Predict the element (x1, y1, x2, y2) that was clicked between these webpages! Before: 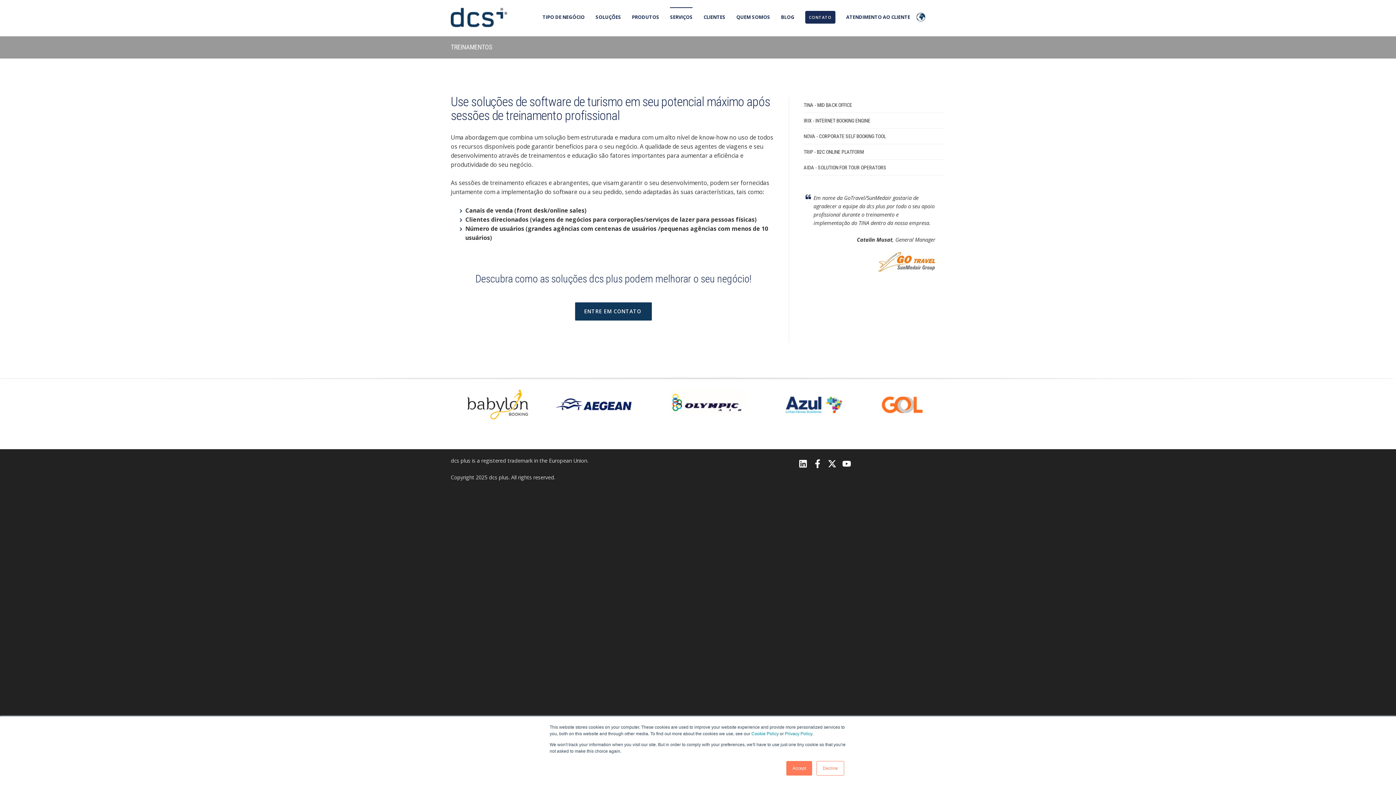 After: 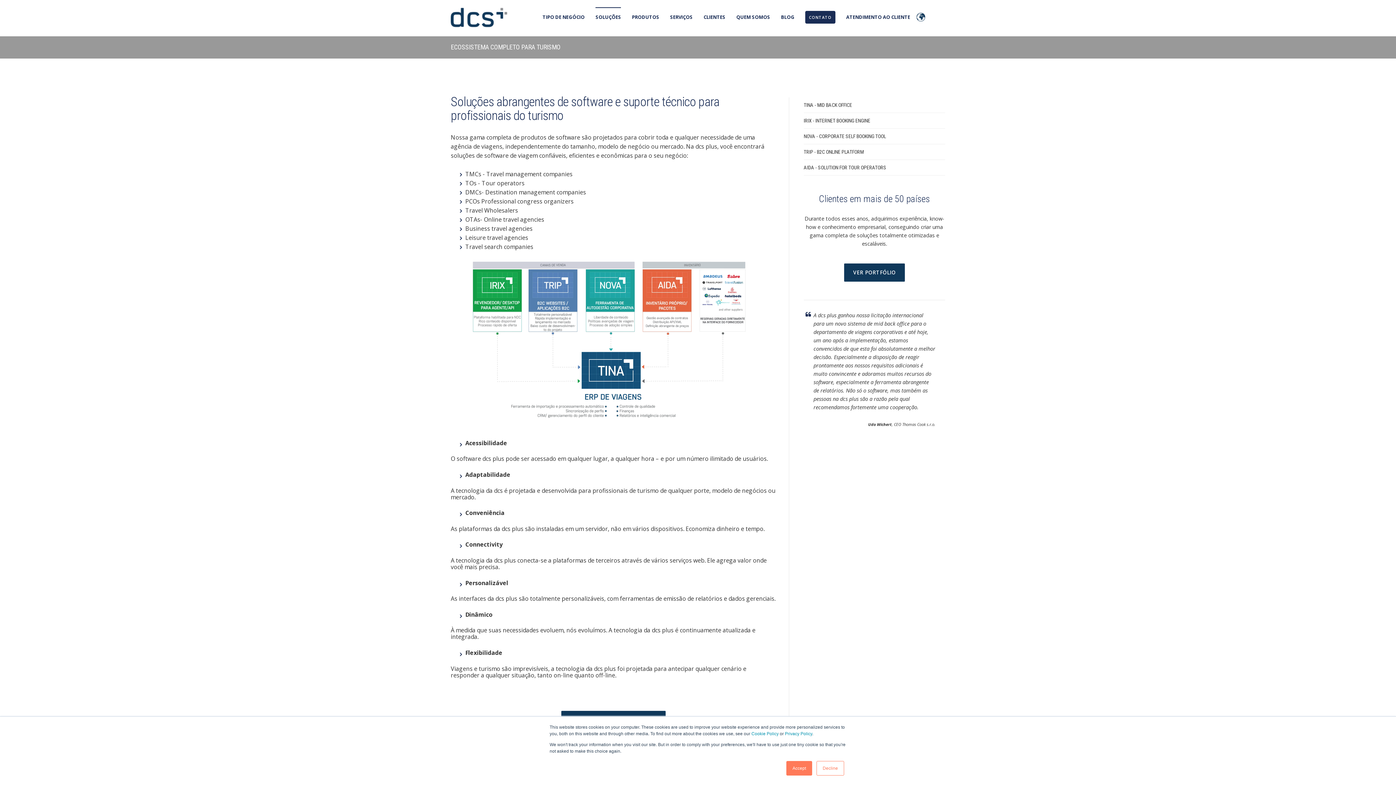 Action: bbox: (595, 7, 621, 27) label: SOLUÇÕES